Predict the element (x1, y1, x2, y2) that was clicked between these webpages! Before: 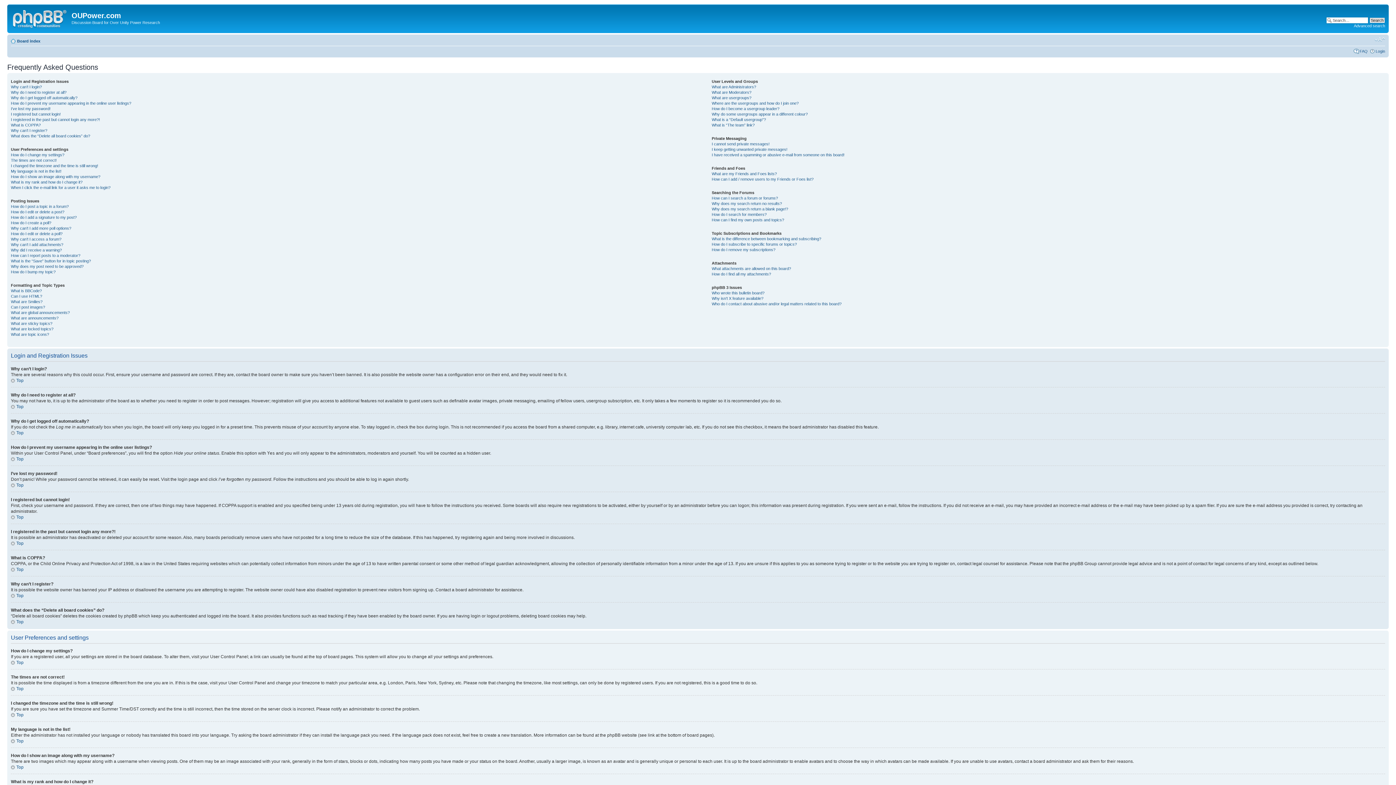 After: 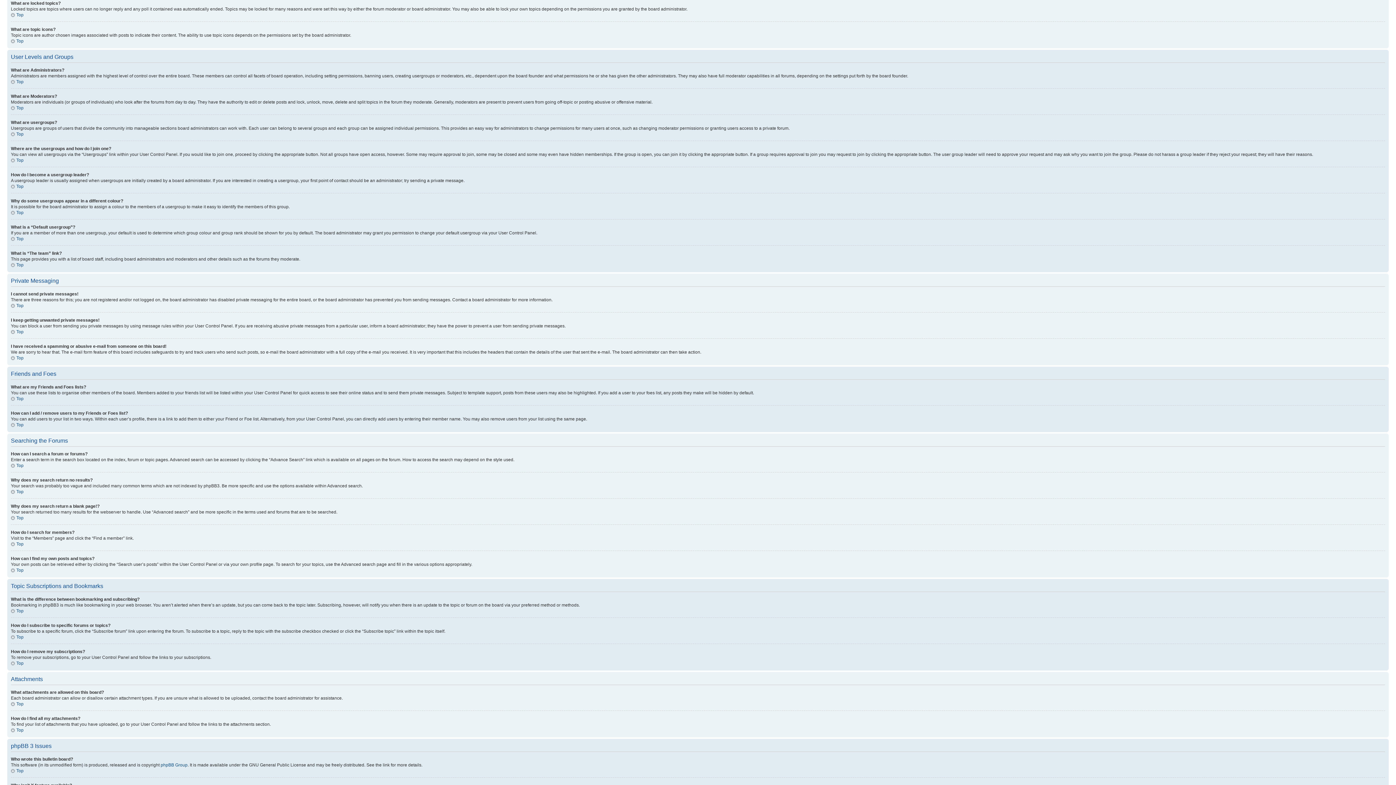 Action: bbox: (10, 326, 53, 331) label: What are locked topics?